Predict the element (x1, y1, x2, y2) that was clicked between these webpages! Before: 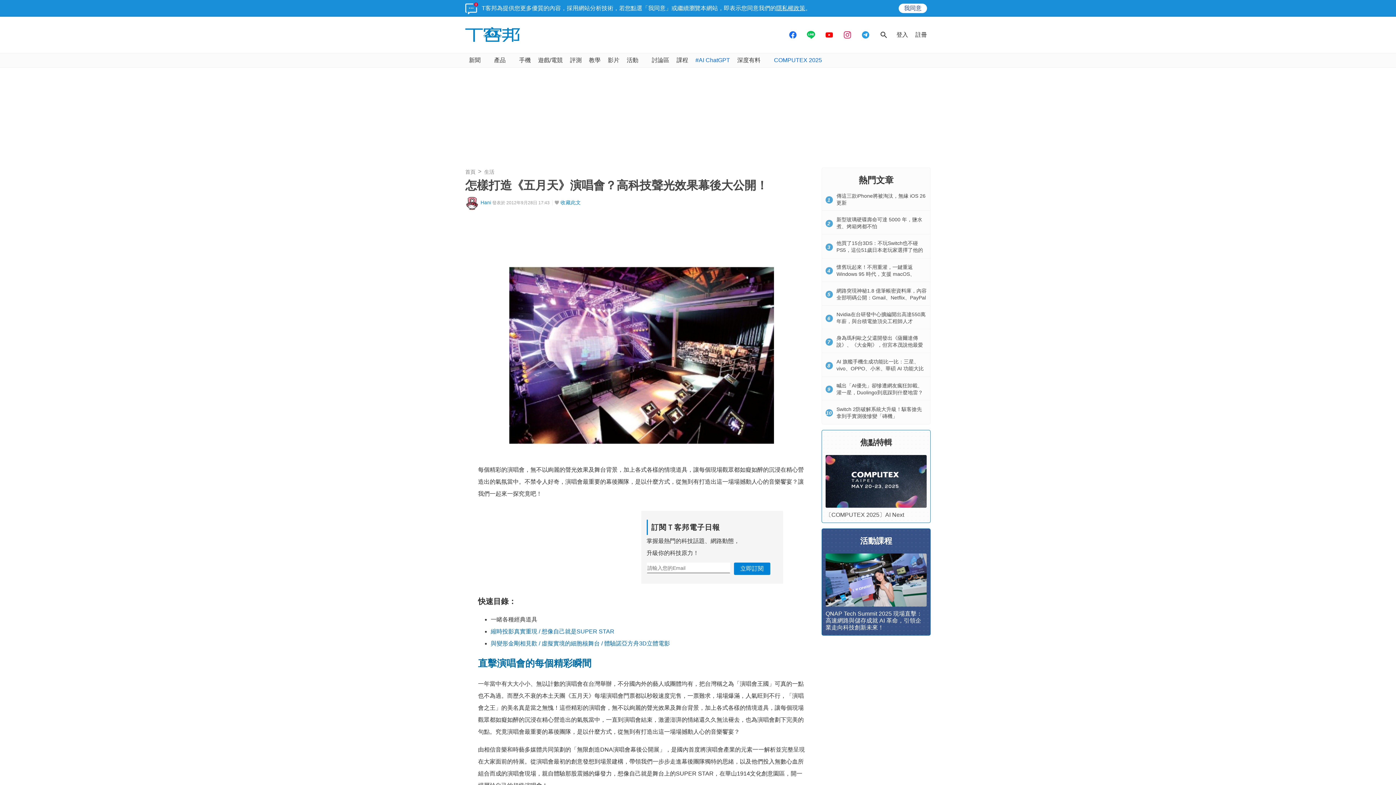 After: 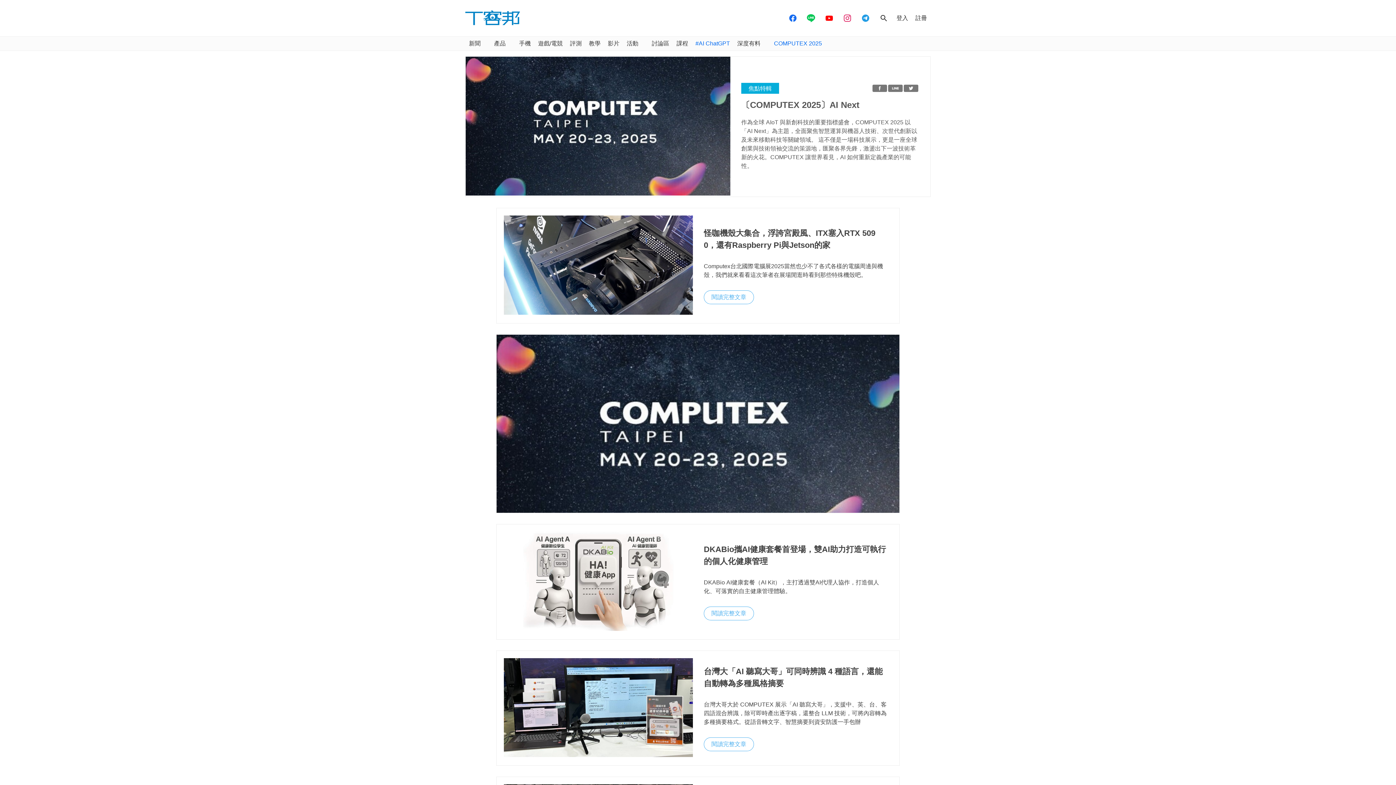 Action: label: 〔COMPUTEX 2025〕AI Next bbox: (825, 512, 904, 518)